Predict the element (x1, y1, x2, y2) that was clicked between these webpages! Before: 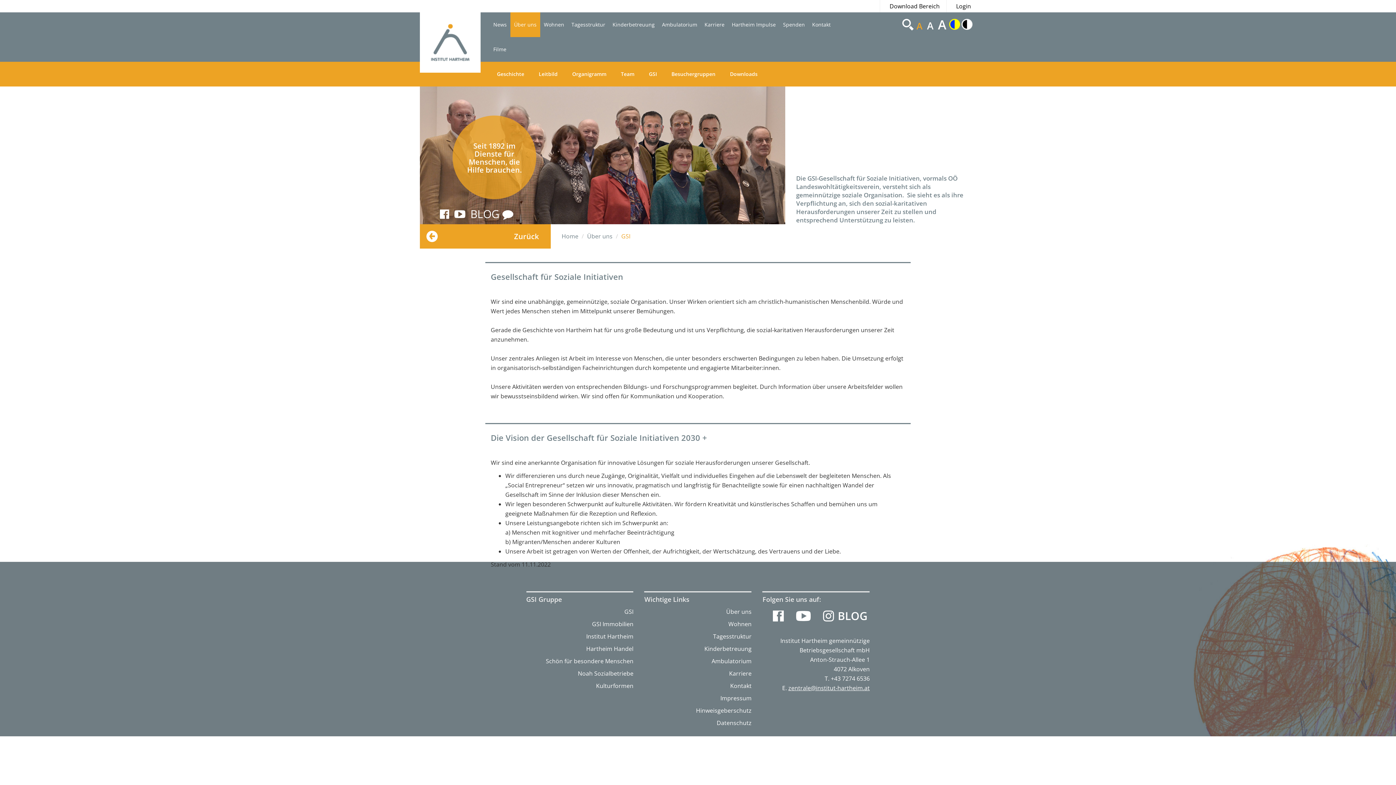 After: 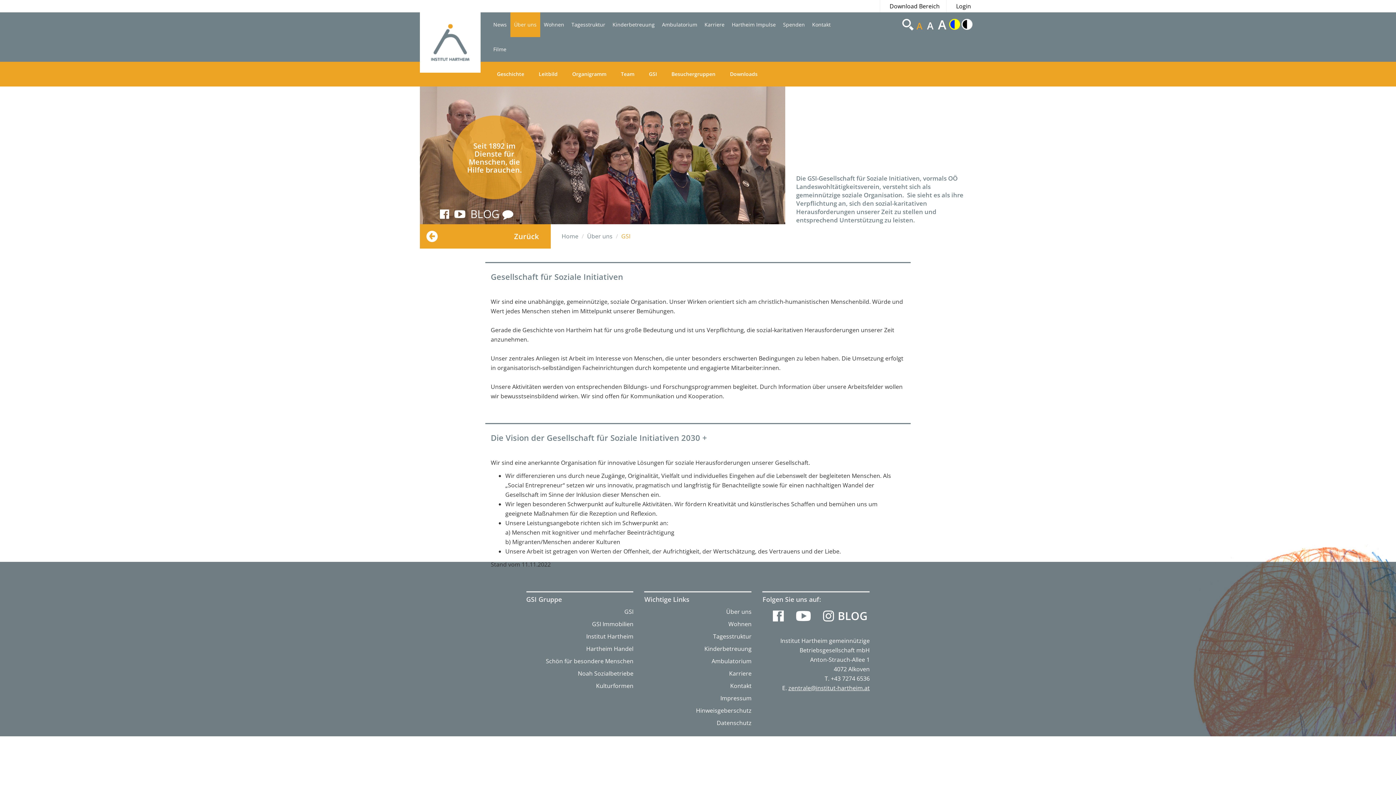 Action: label: BLOG  bbox: (470, 206, 513, 221)